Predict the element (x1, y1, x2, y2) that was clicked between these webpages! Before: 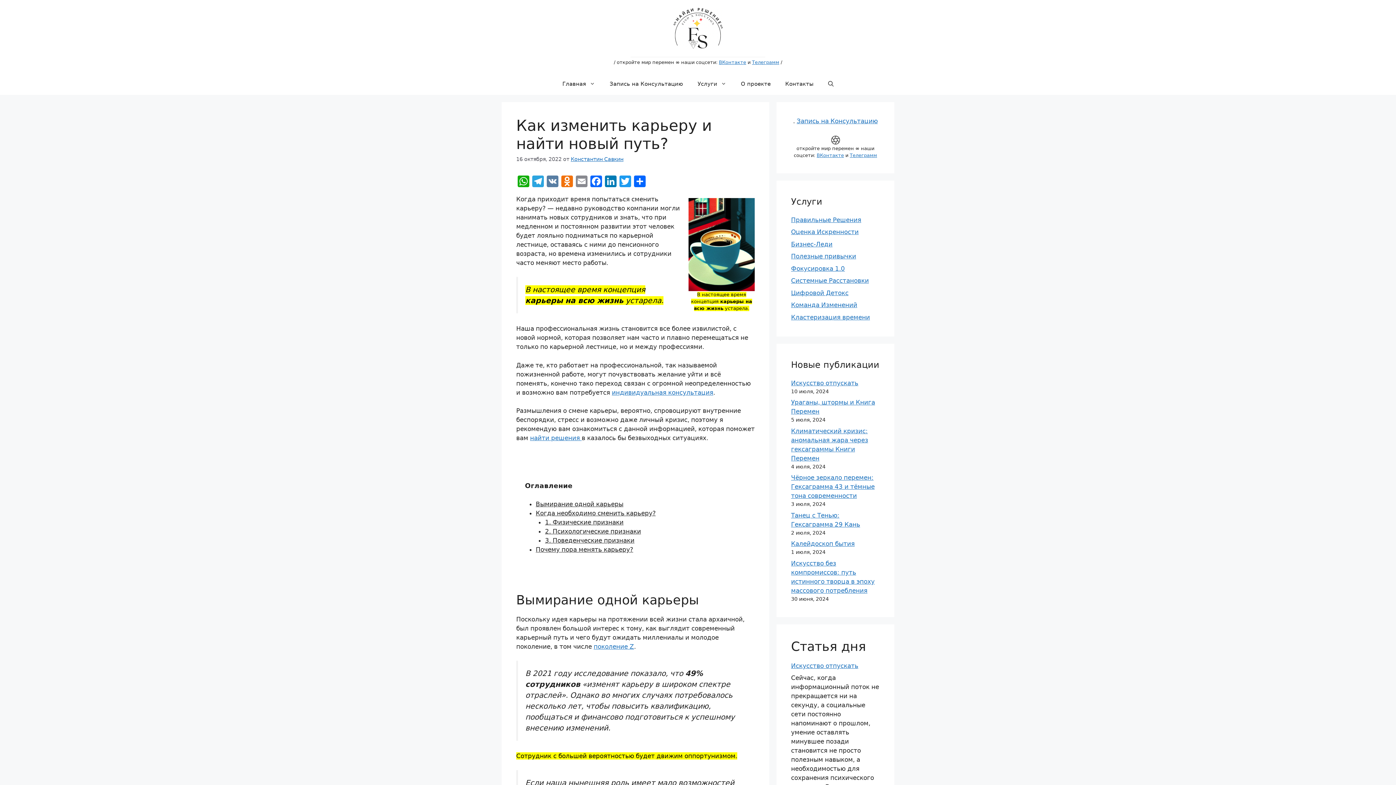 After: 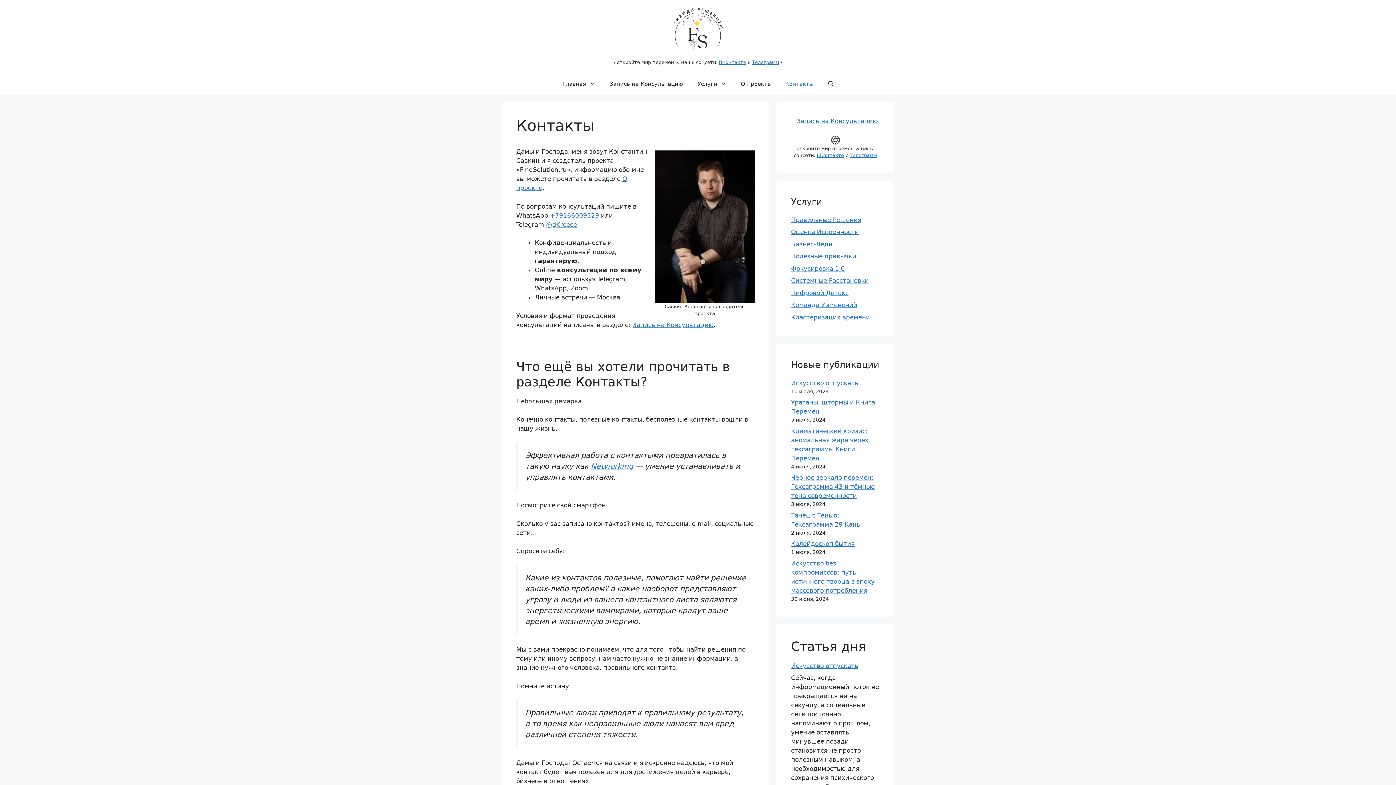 Action: bbox: (778, 73, 821, 94) label: Контакты